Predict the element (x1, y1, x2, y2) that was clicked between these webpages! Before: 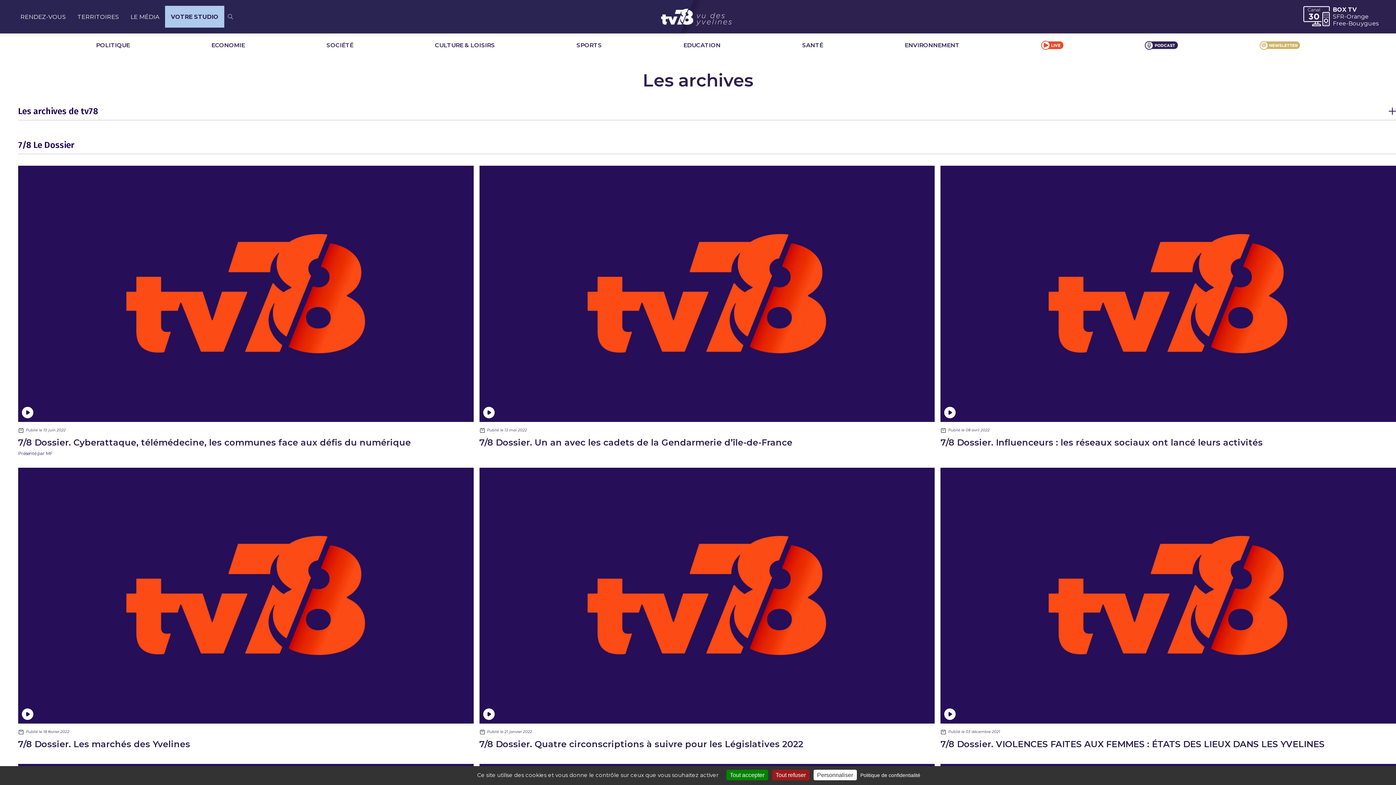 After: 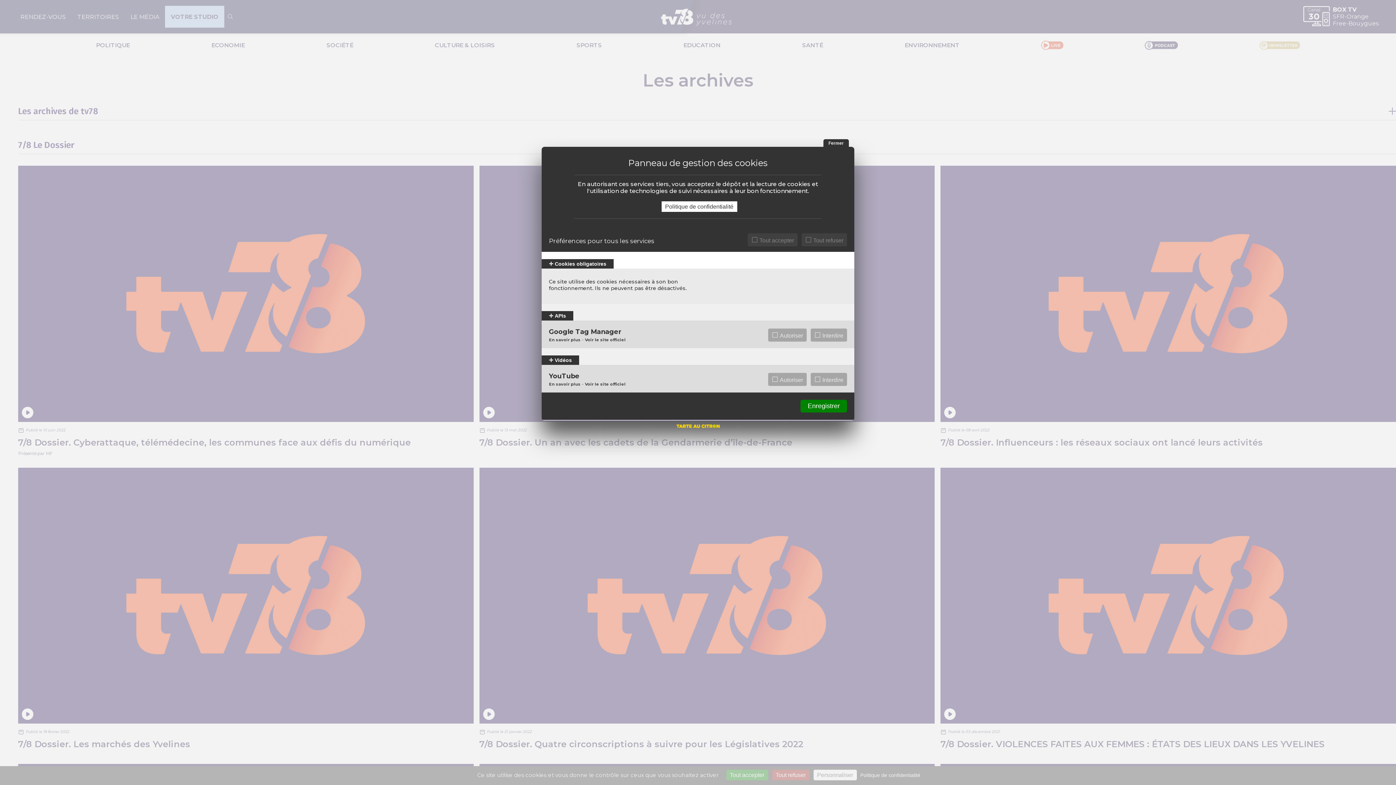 Action: label: Personnaliser (fenêtre modale) bbox: (813, 770, 856, 780)